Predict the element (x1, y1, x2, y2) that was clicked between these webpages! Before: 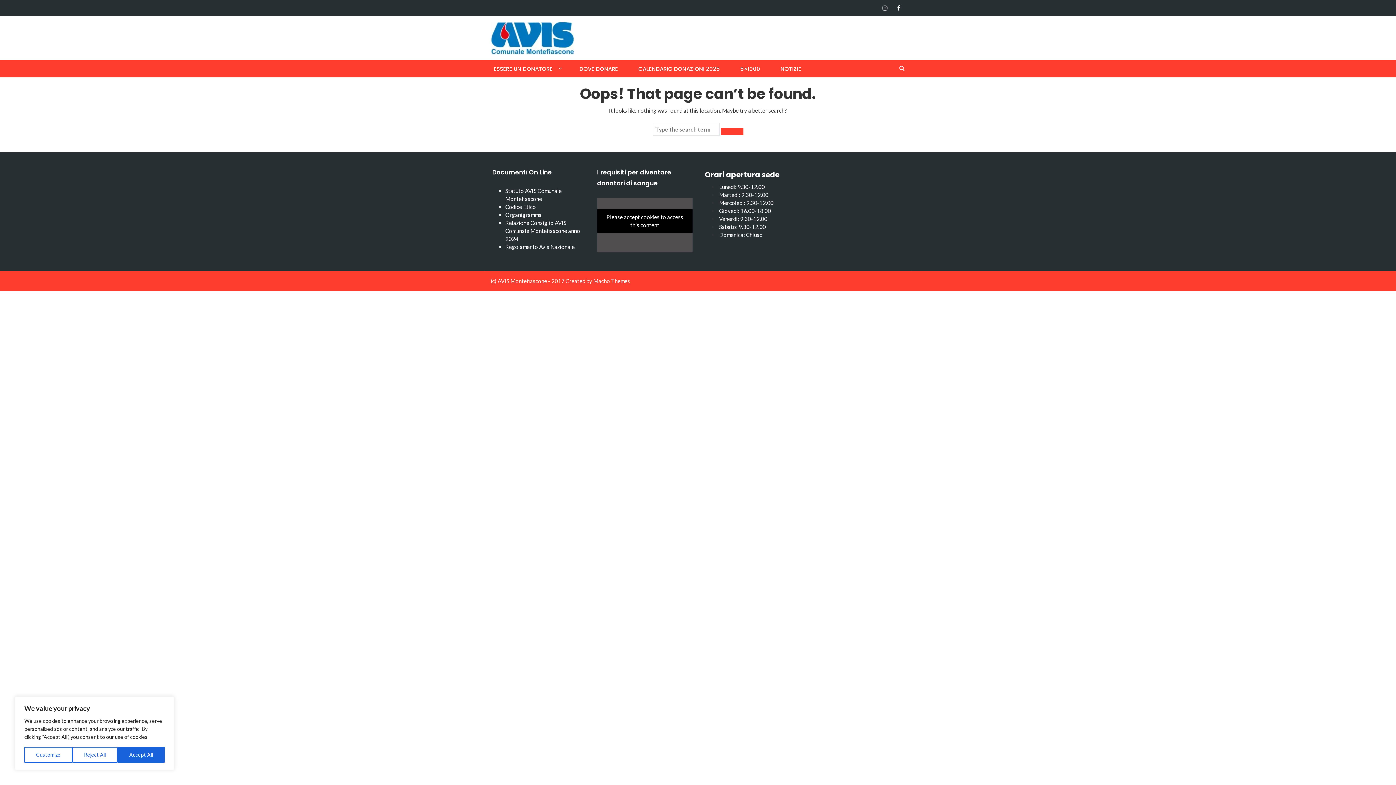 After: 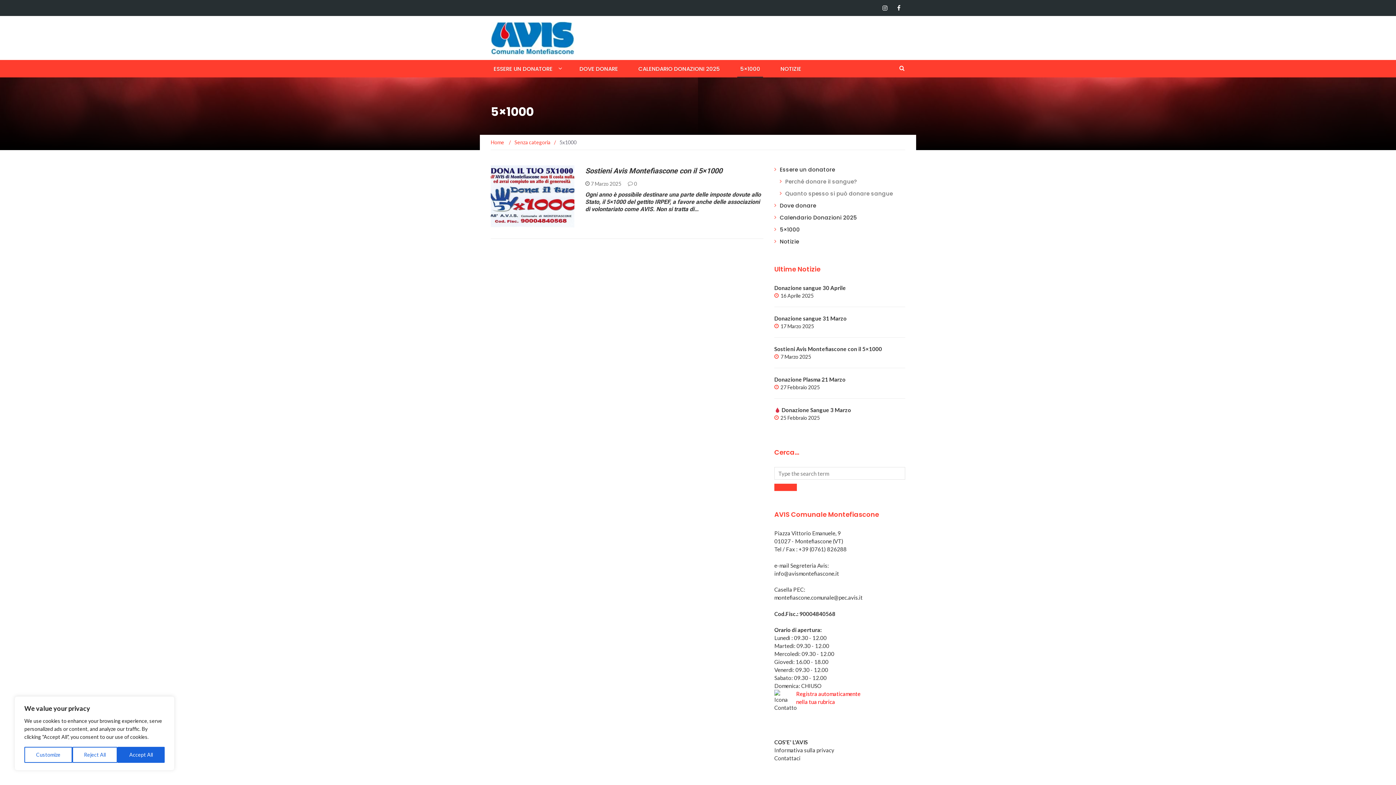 Action: label: 5×1000 bbox: (737, 60, 763, 77)